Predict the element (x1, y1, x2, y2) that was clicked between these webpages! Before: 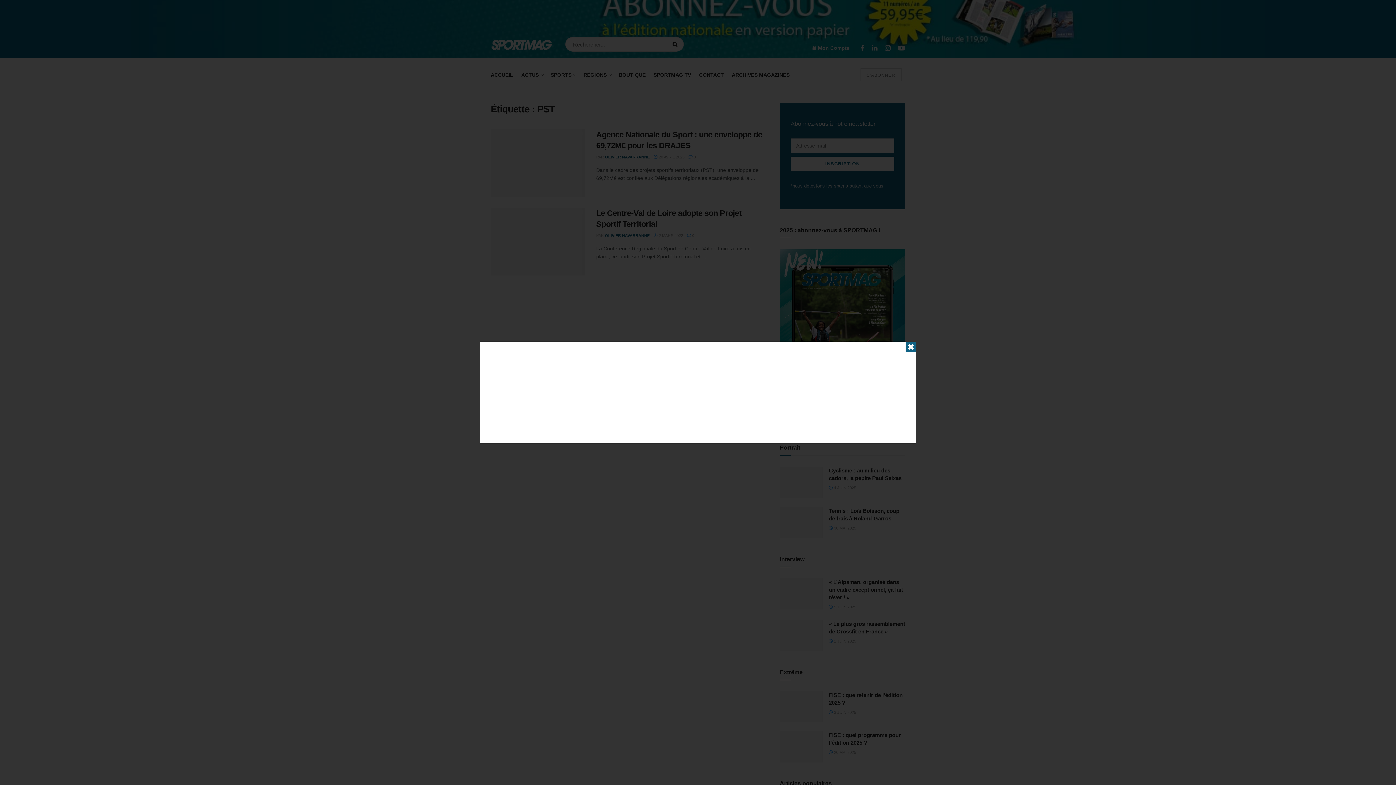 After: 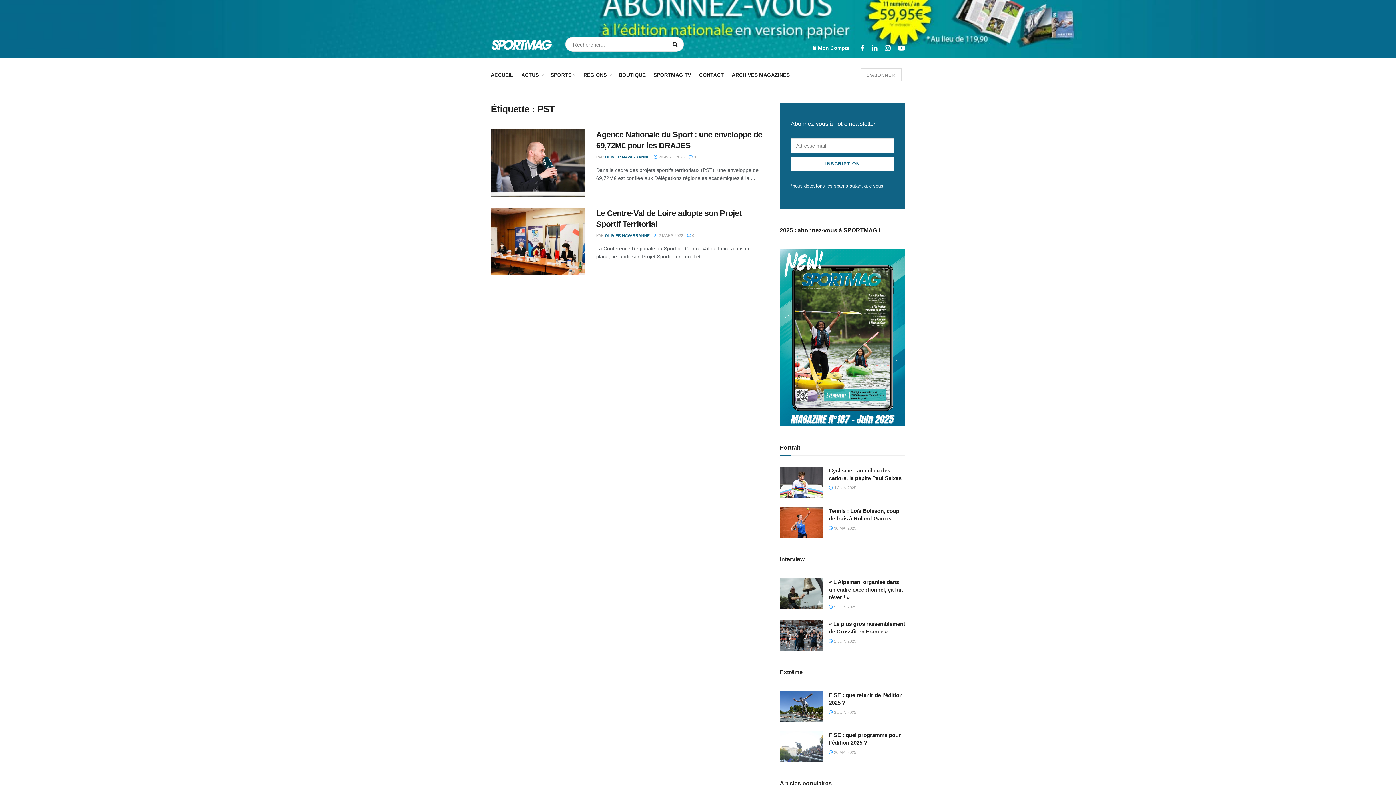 Action: label: ✖ bbox: (905, 341, 916, 352)